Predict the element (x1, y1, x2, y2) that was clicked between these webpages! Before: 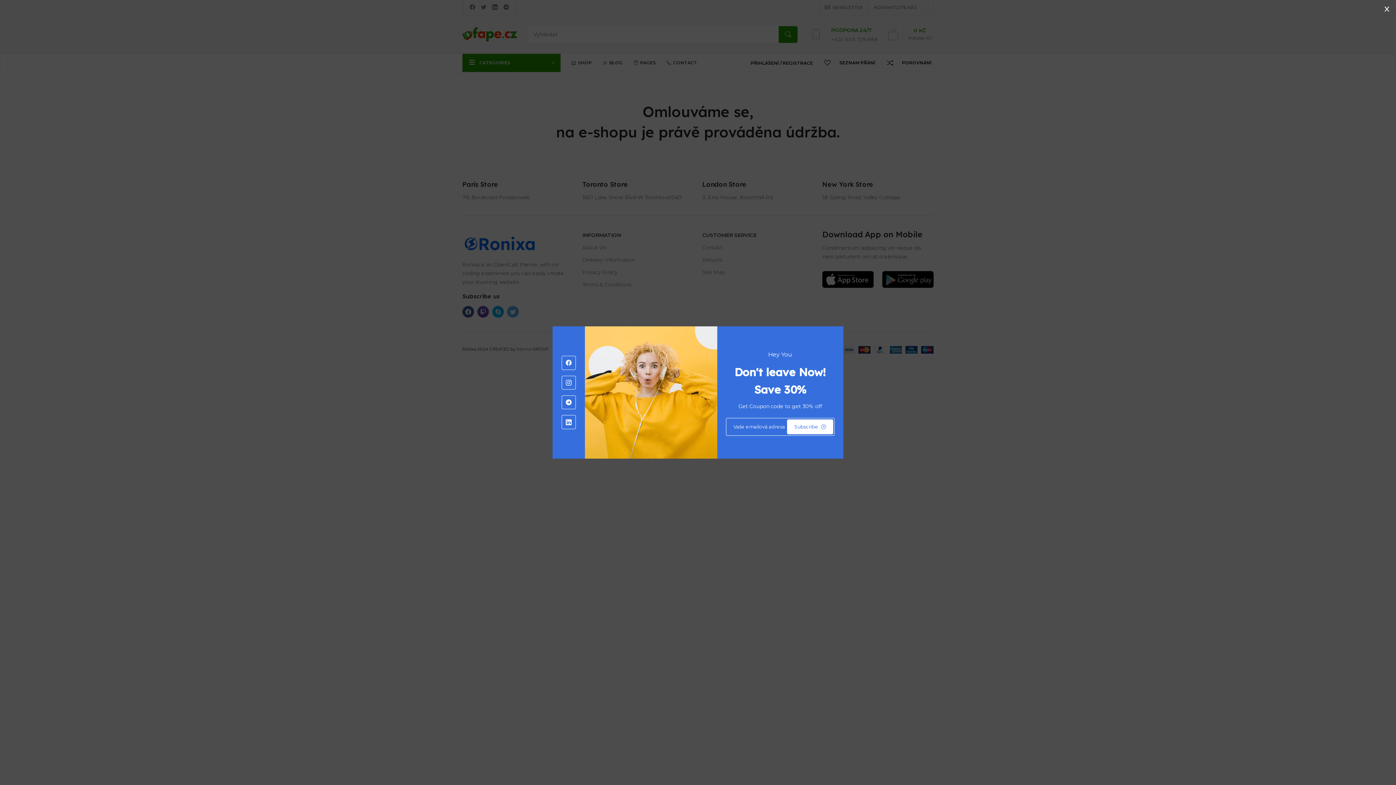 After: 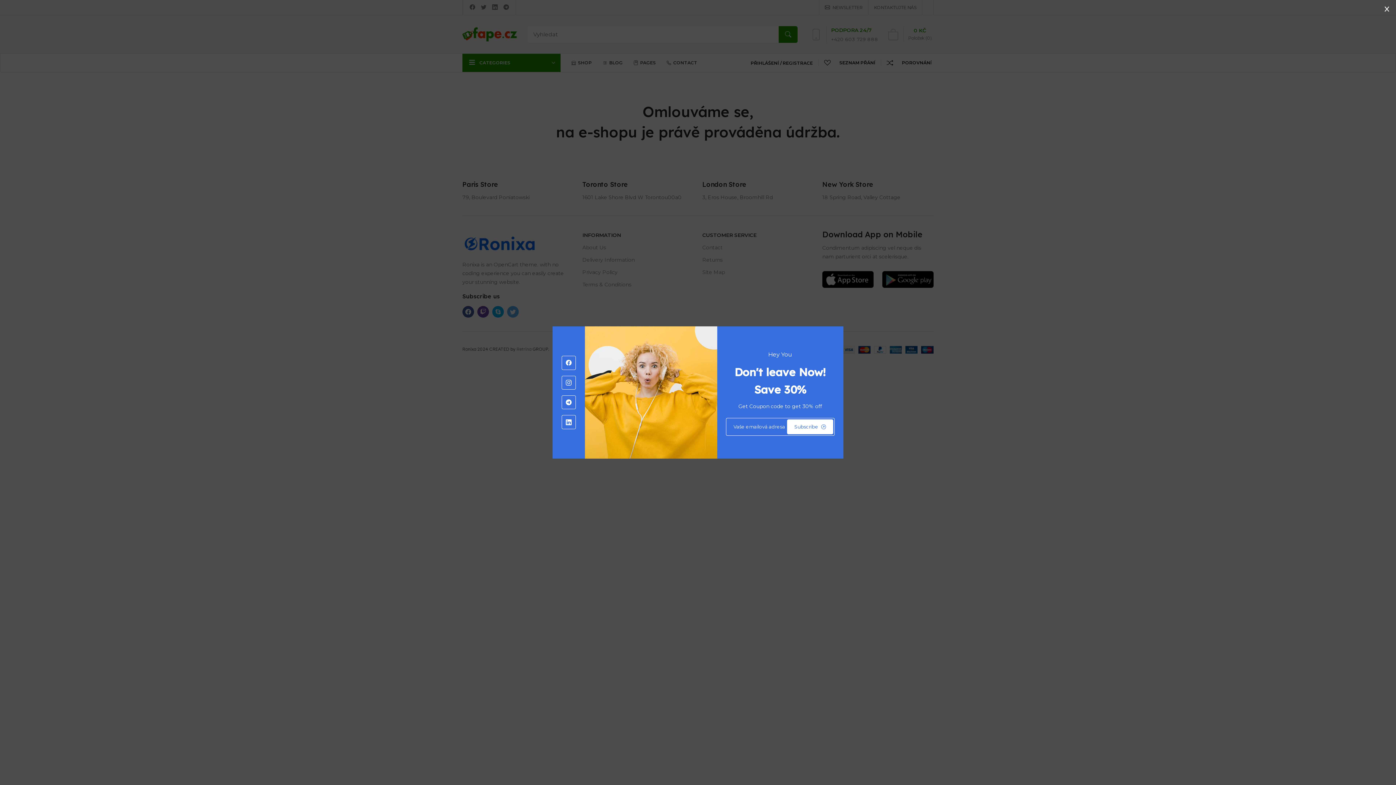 Action: bbox: (561, 375, 575, 389) label: -instagram Social Icon